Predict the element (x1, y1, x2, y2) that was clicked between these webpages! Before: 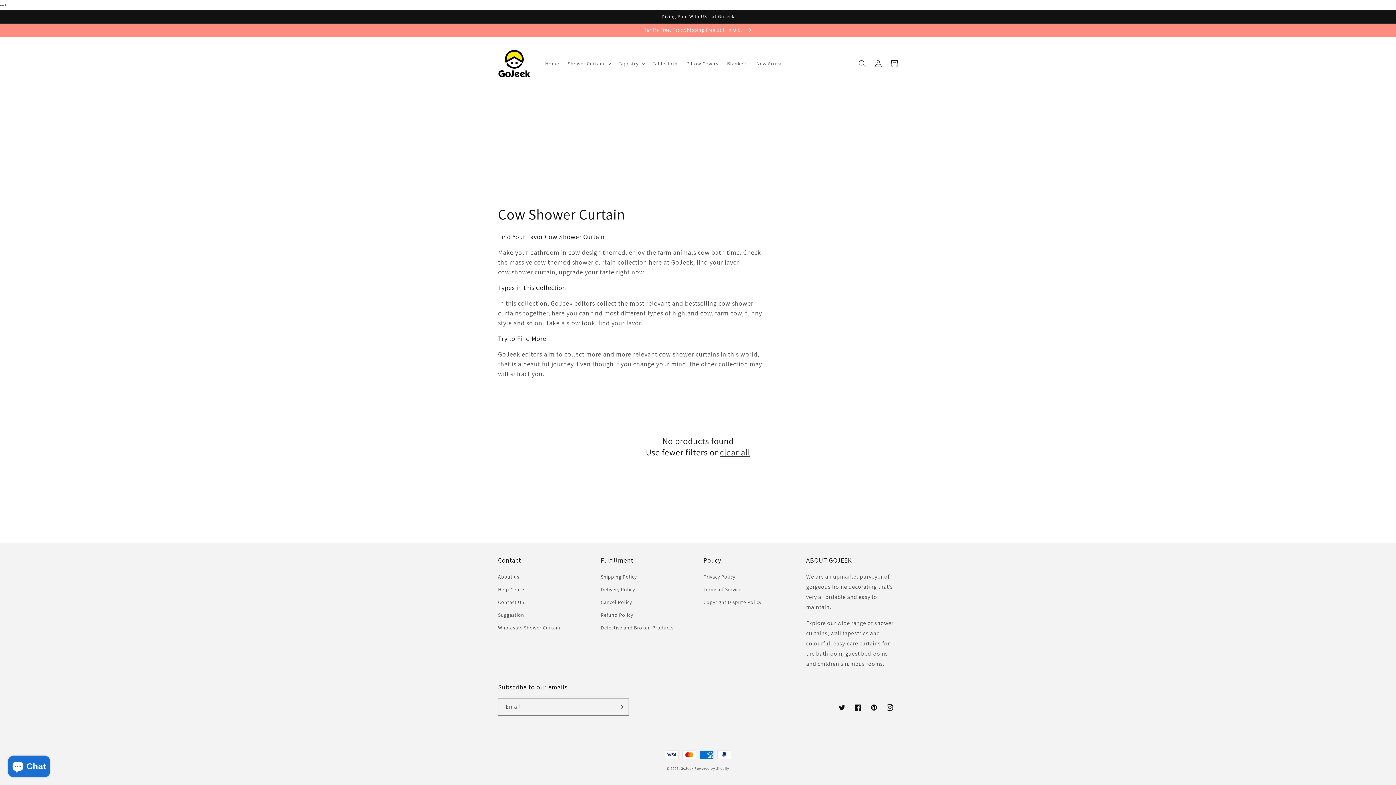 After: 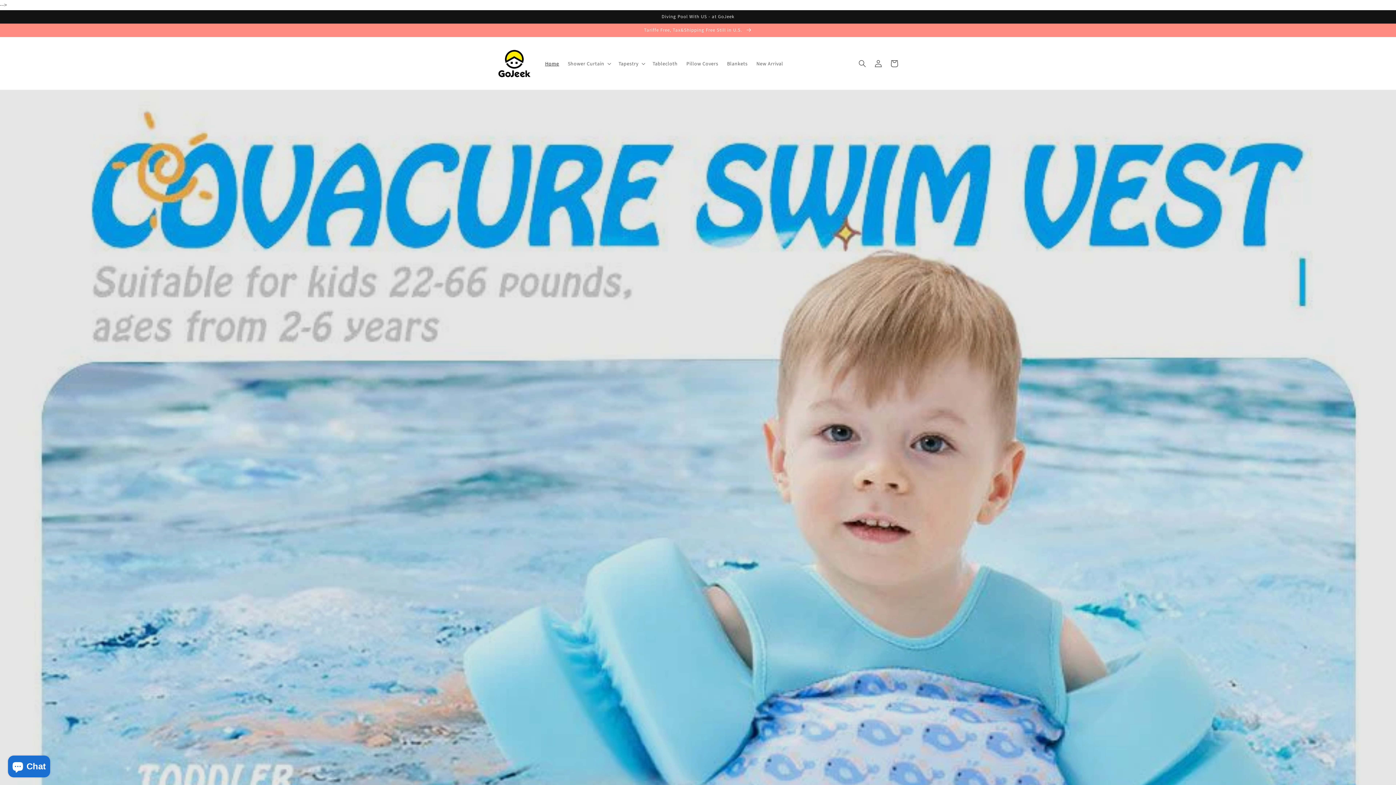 Action: bbox: (495, 44, 533, 82)